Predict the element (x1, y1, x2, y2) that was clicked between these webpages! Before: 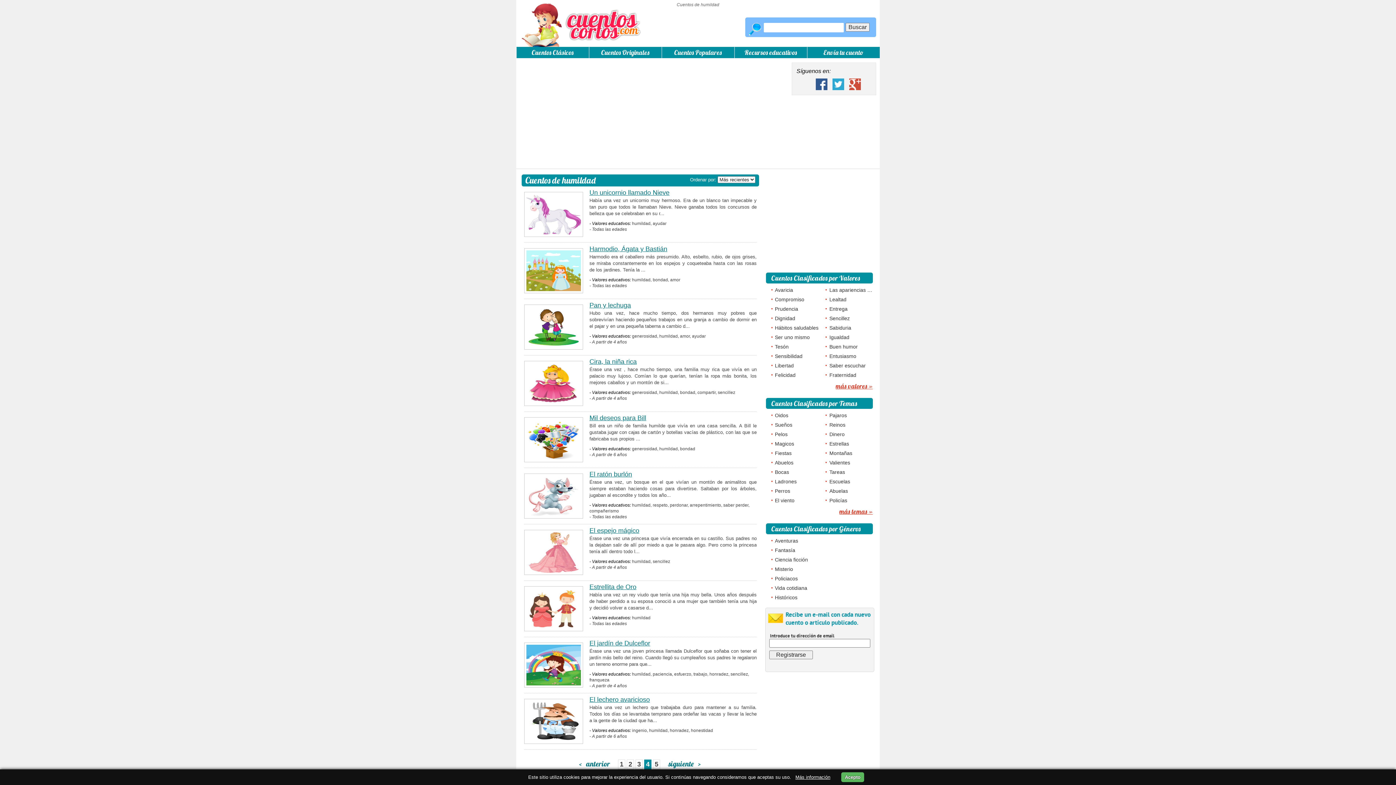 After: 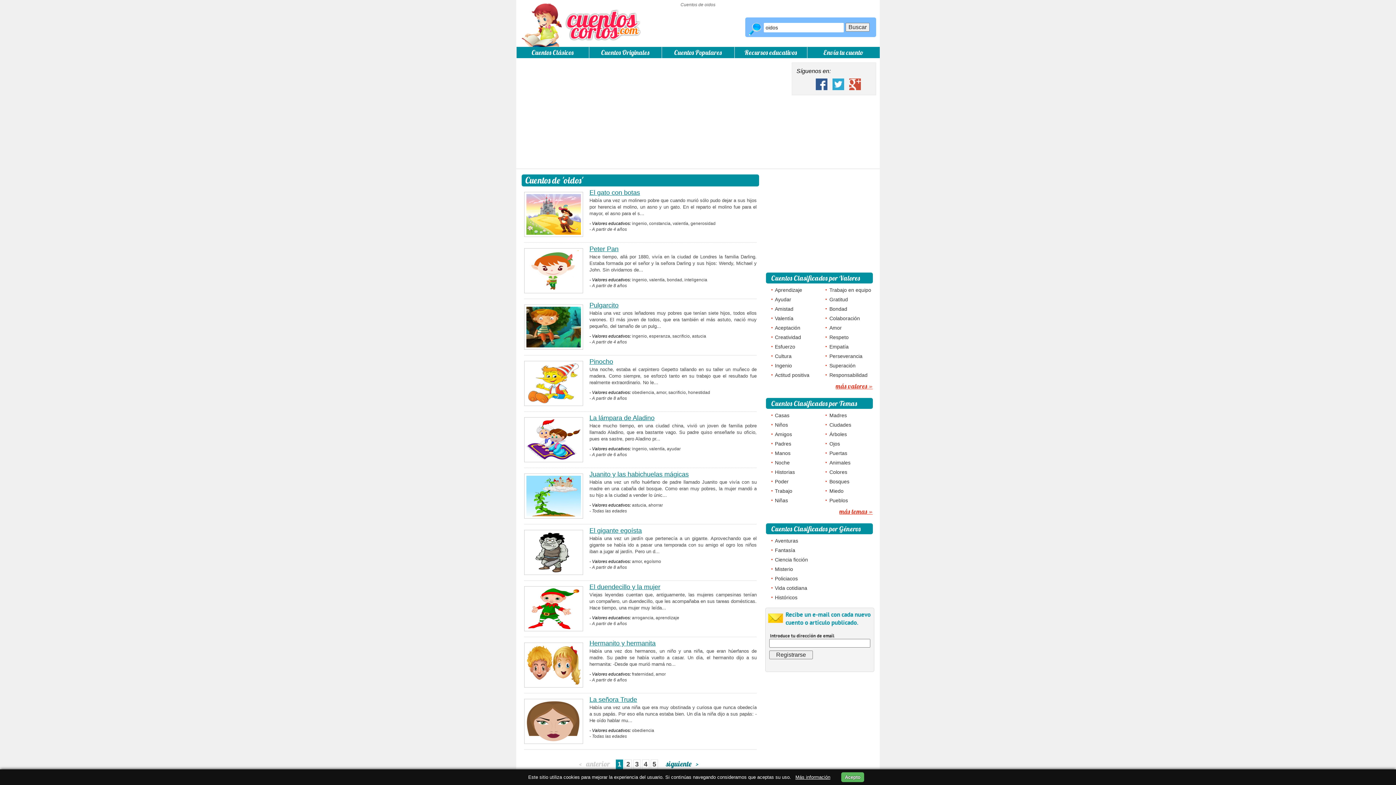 Action: label: Oidos bbox: (766, 409, 819, 418)